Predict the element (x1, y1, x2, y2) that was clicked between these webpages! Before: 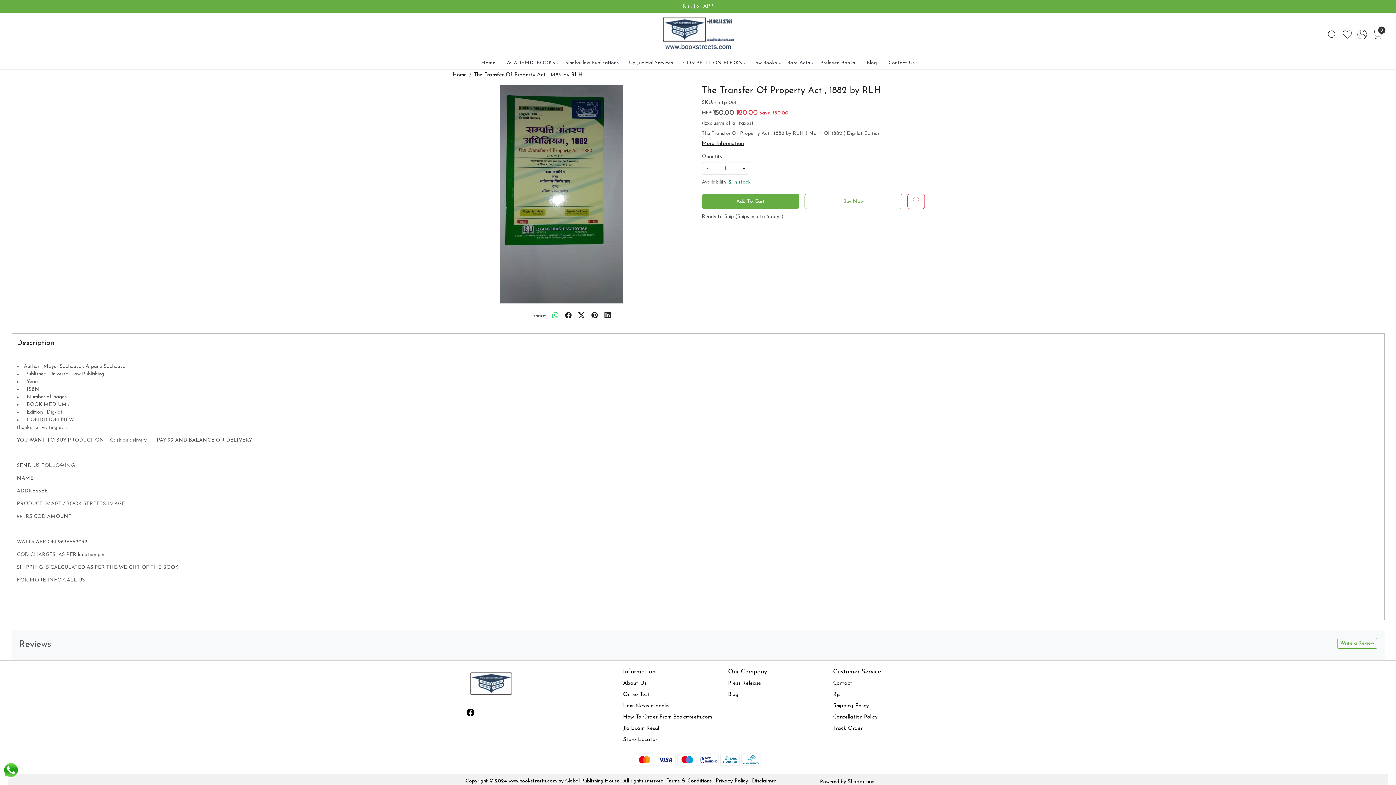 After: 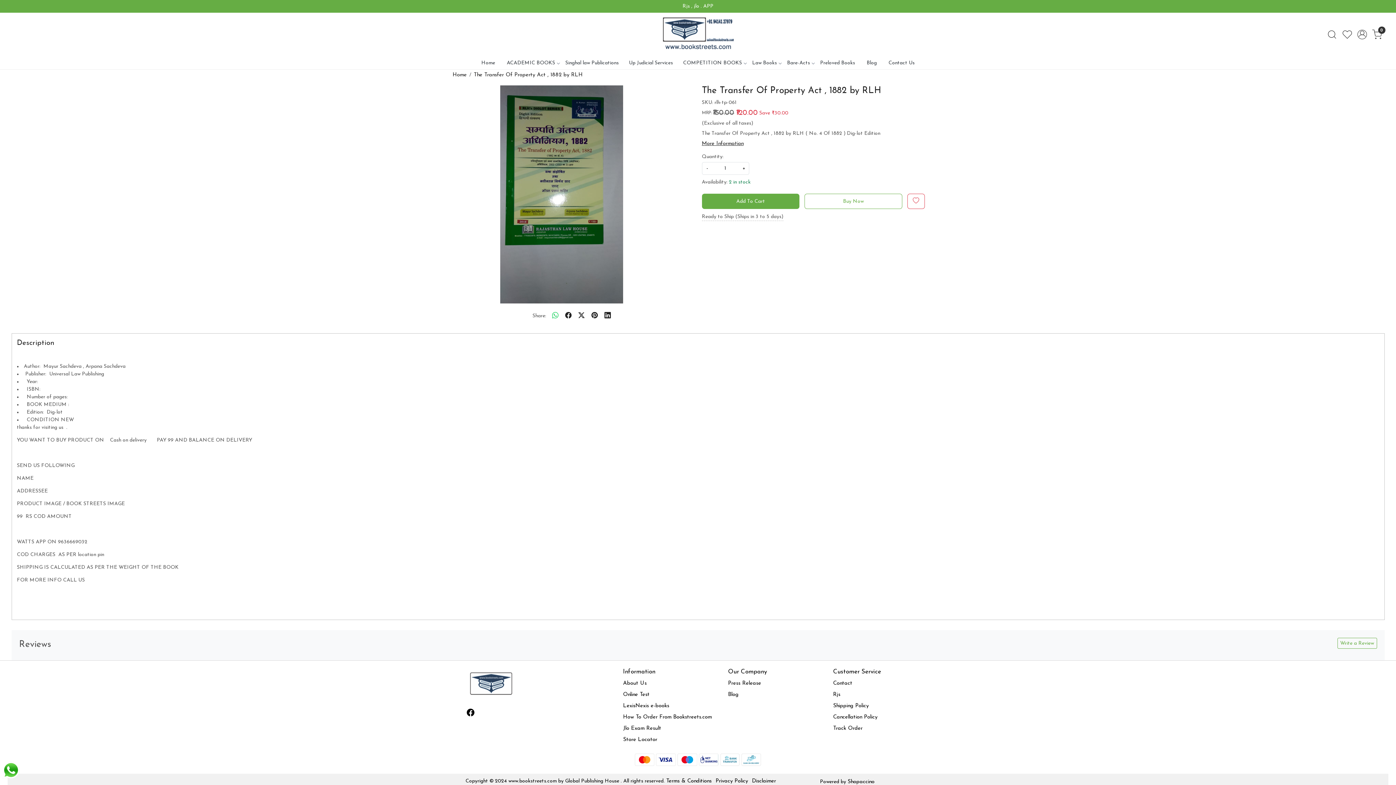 Action: bbox: (549, 308, 562, 323) label: Whatsapp